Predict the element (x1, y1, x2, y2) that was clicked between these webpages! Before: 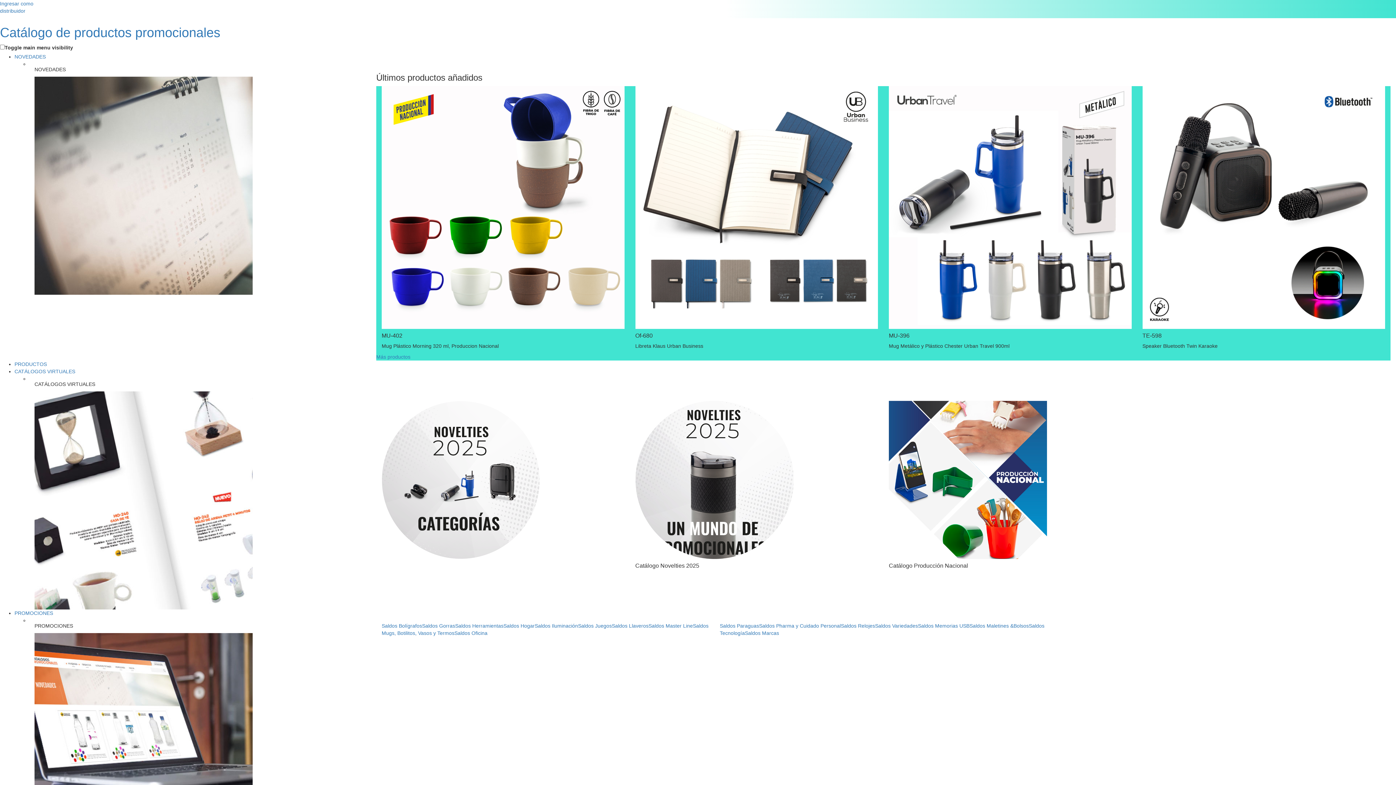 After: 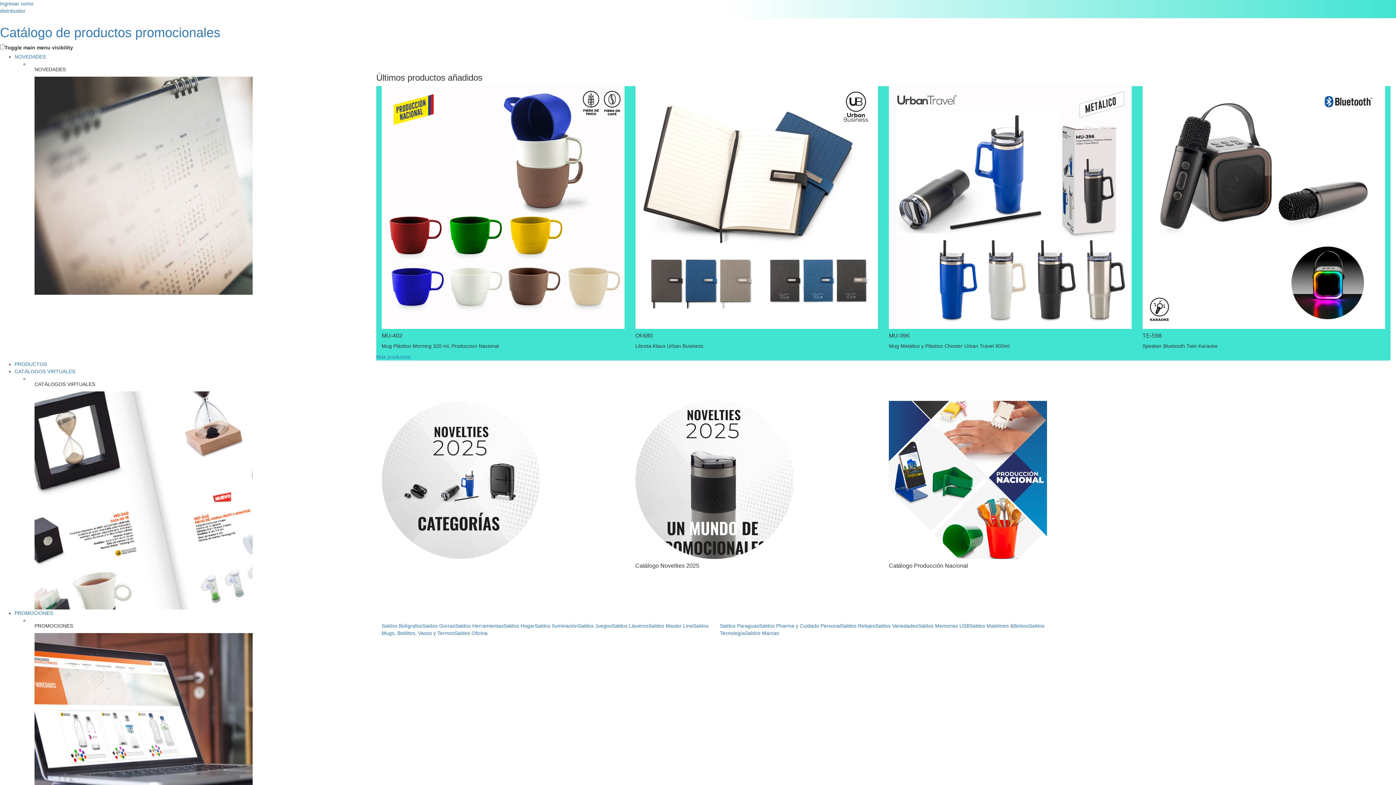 Action: bbox: (612, 623, 648, 628) label: Saldos Llaveros